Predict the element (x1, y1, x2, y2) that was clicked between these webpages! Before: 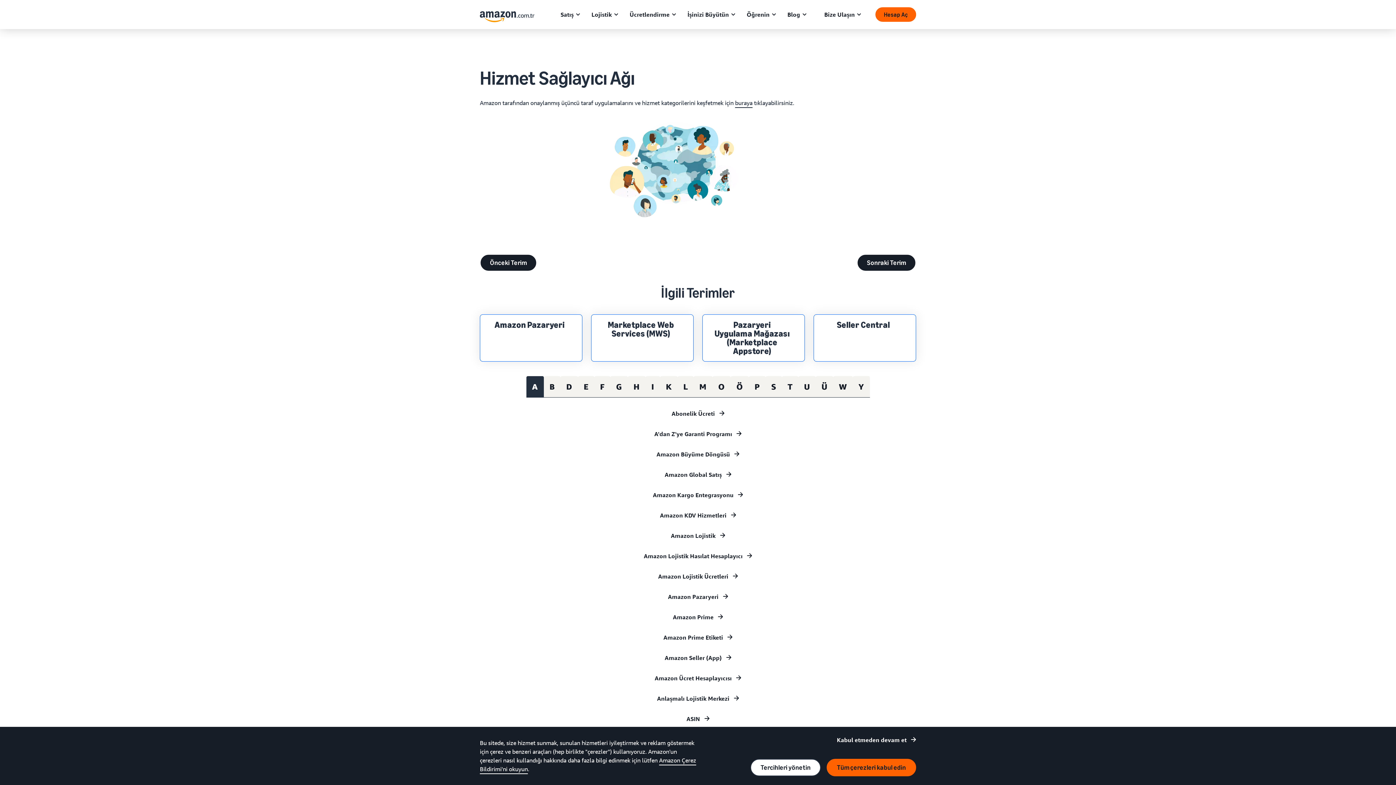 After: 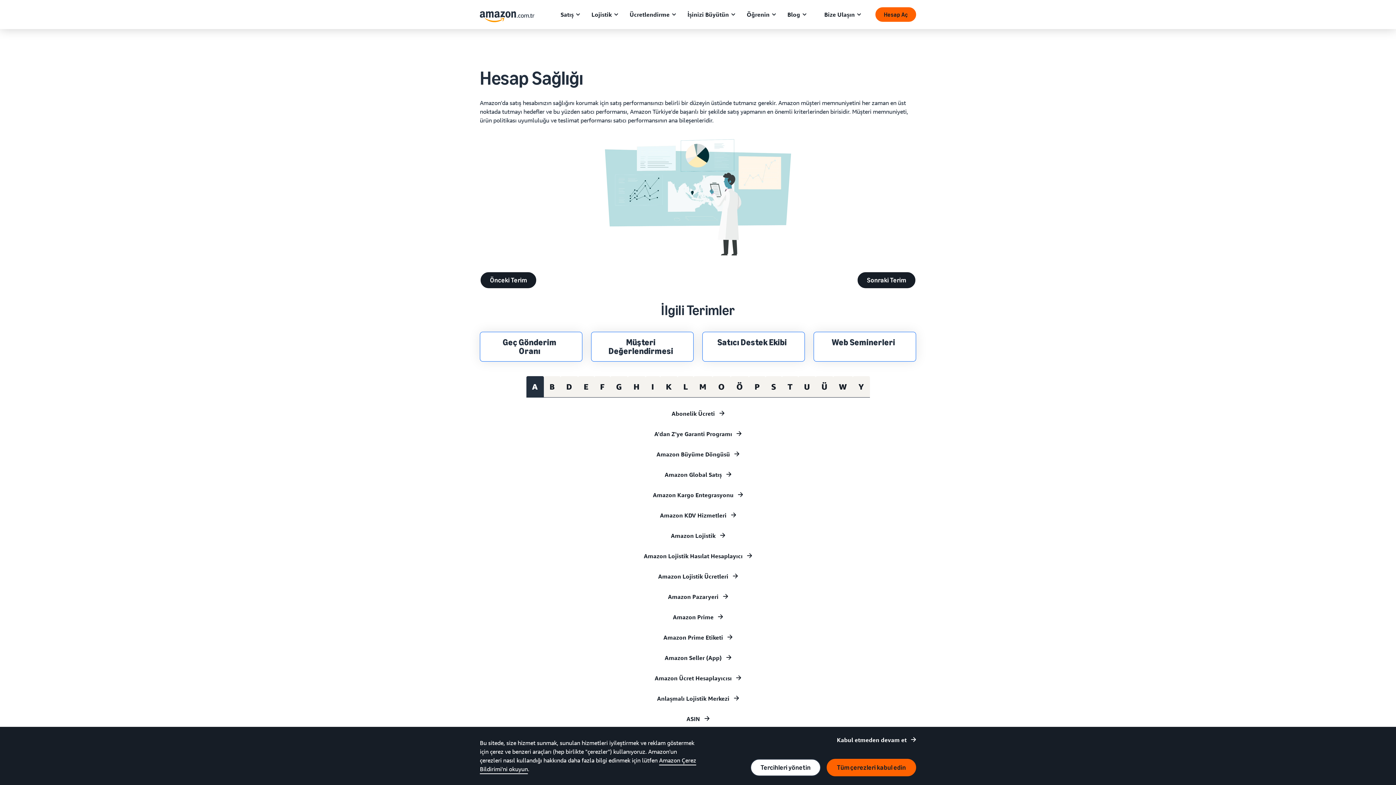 Action: bbox: (480, 254, 537, 271) label: Önceki Terim